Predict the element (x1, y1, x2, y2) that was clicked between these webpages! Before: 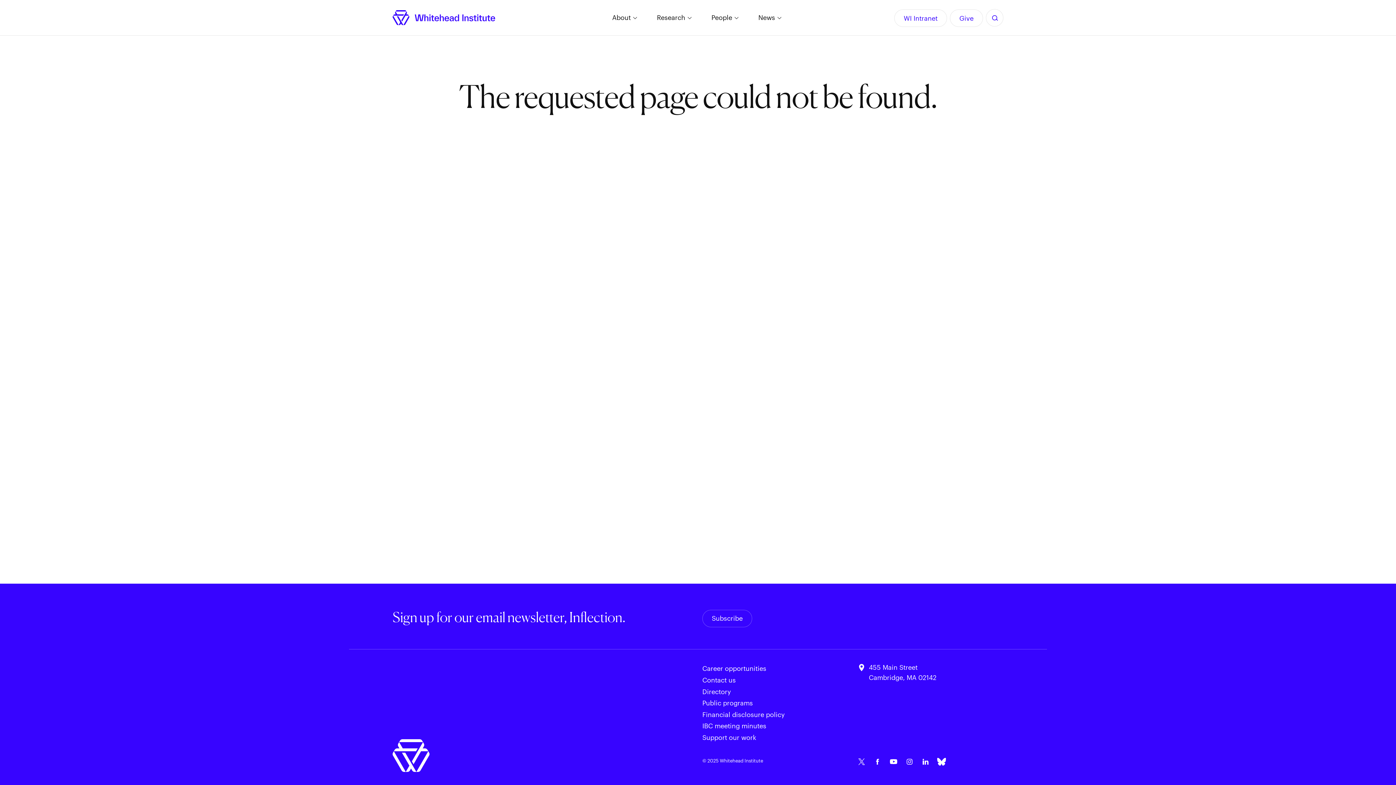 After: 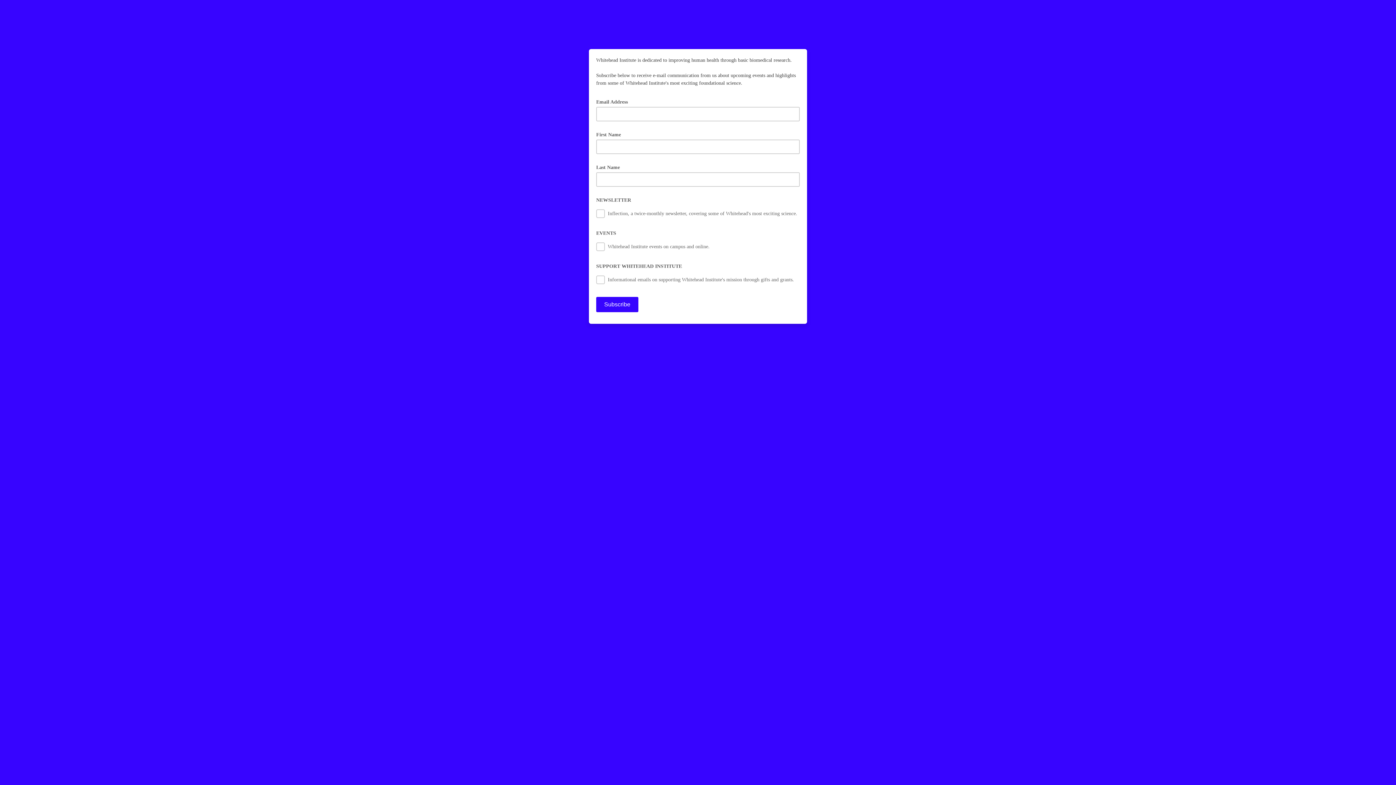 Action: bbox: (702, 610, 752, 627) label: Subscribe